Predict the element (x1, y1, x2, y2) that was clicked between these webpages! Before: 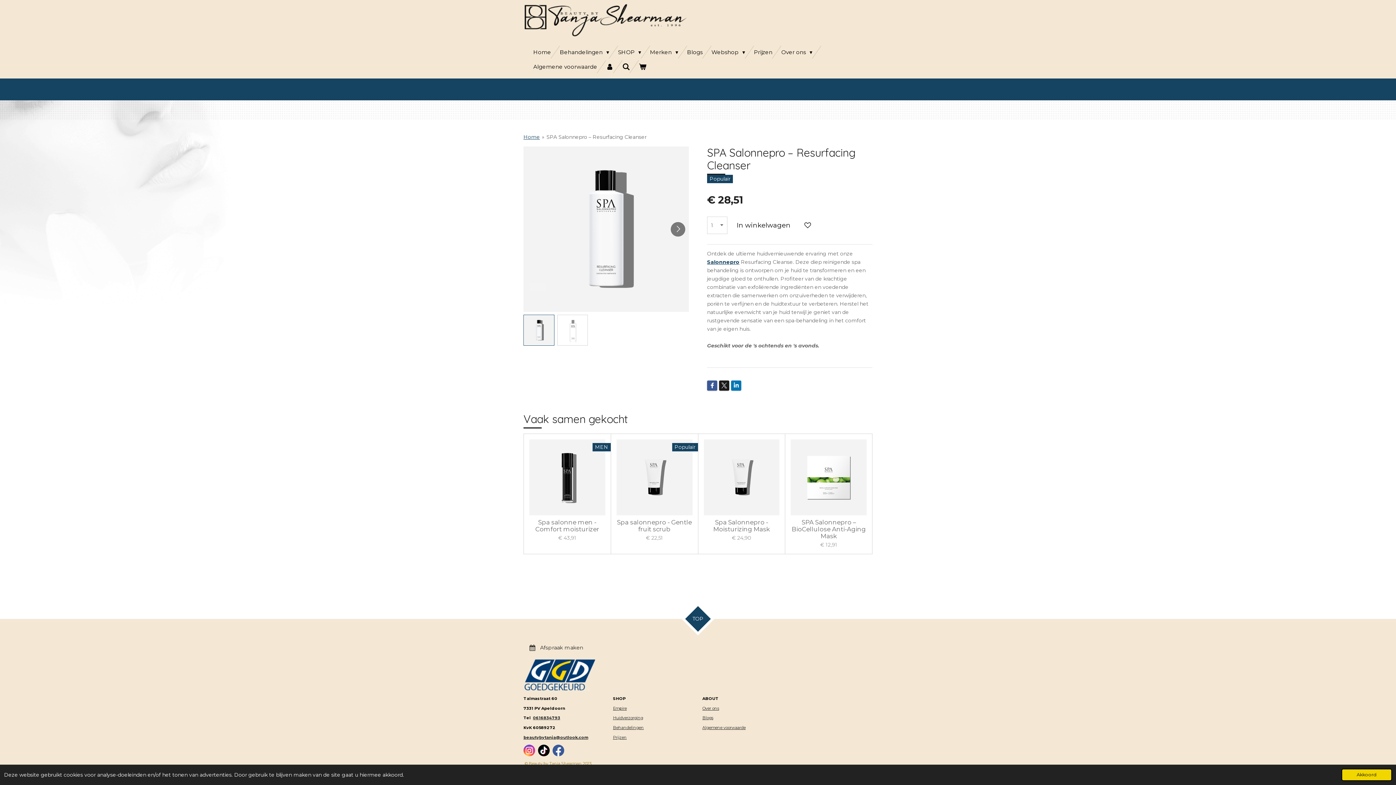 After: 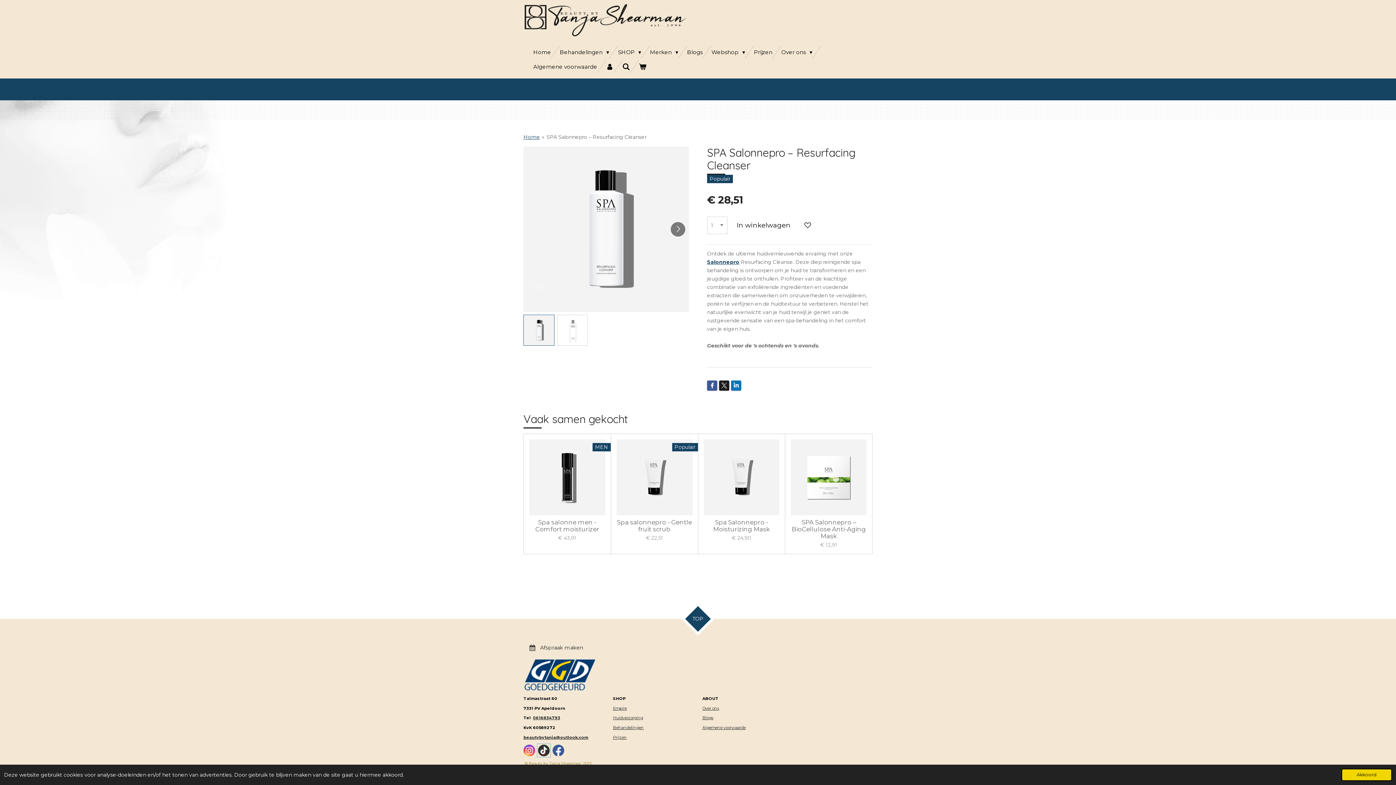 Action: bbox: (538, 745, 549, 756)